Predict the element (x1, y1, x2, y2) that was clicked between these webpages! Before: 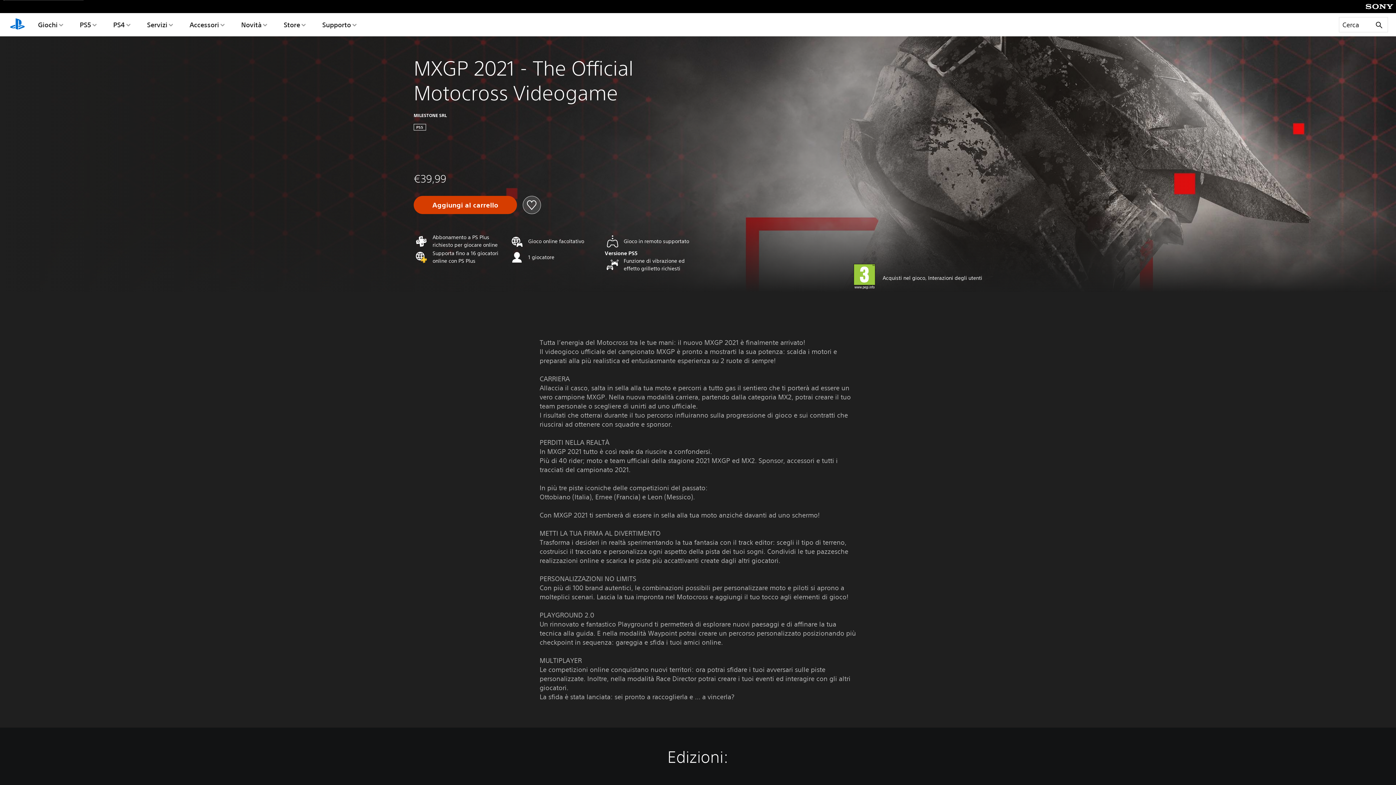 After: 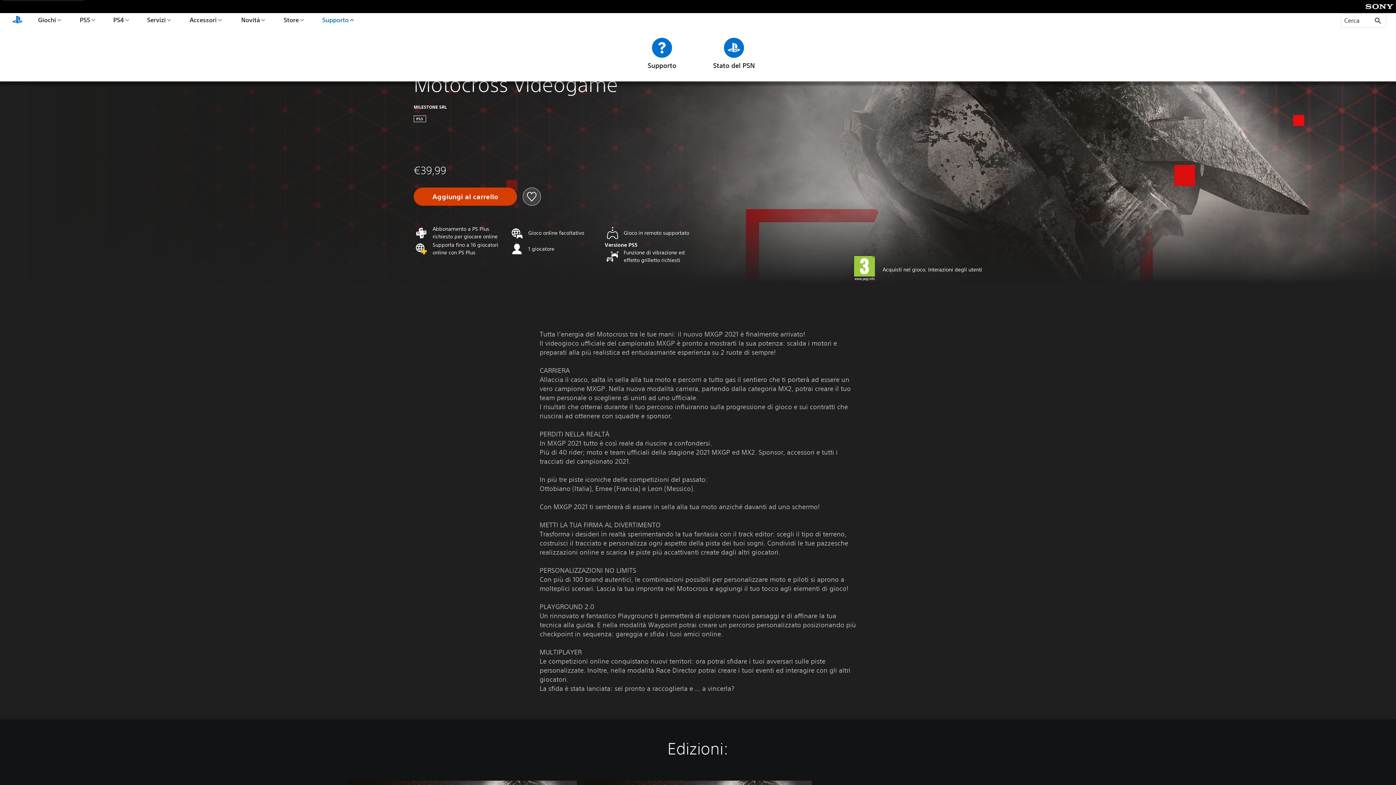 Action: bbox: (320, 13, 358, 36) label: Supporto